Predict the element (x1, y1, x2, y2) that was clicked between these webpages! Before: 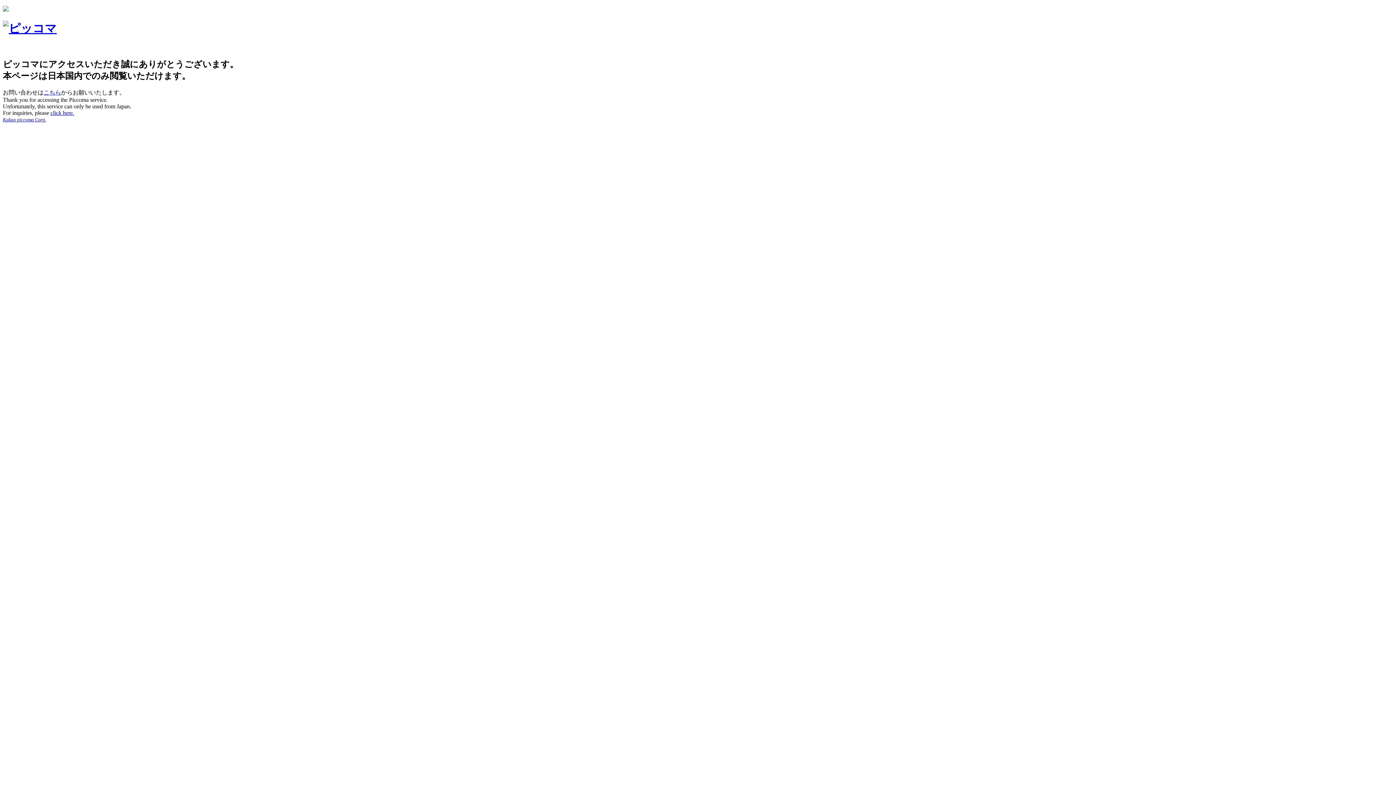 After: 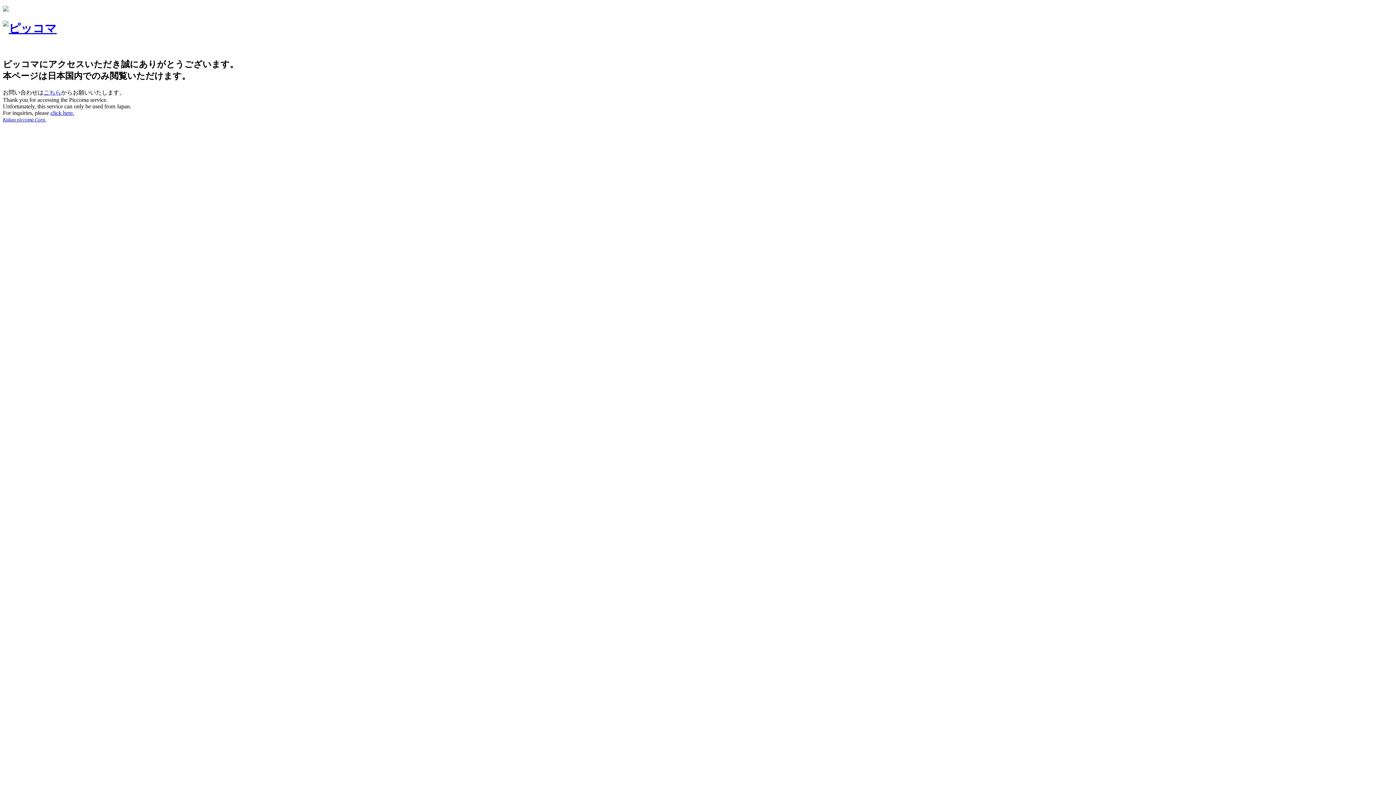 Action: bbox: (2, 116, 46, 122) label: Kakao piccoma Corp.